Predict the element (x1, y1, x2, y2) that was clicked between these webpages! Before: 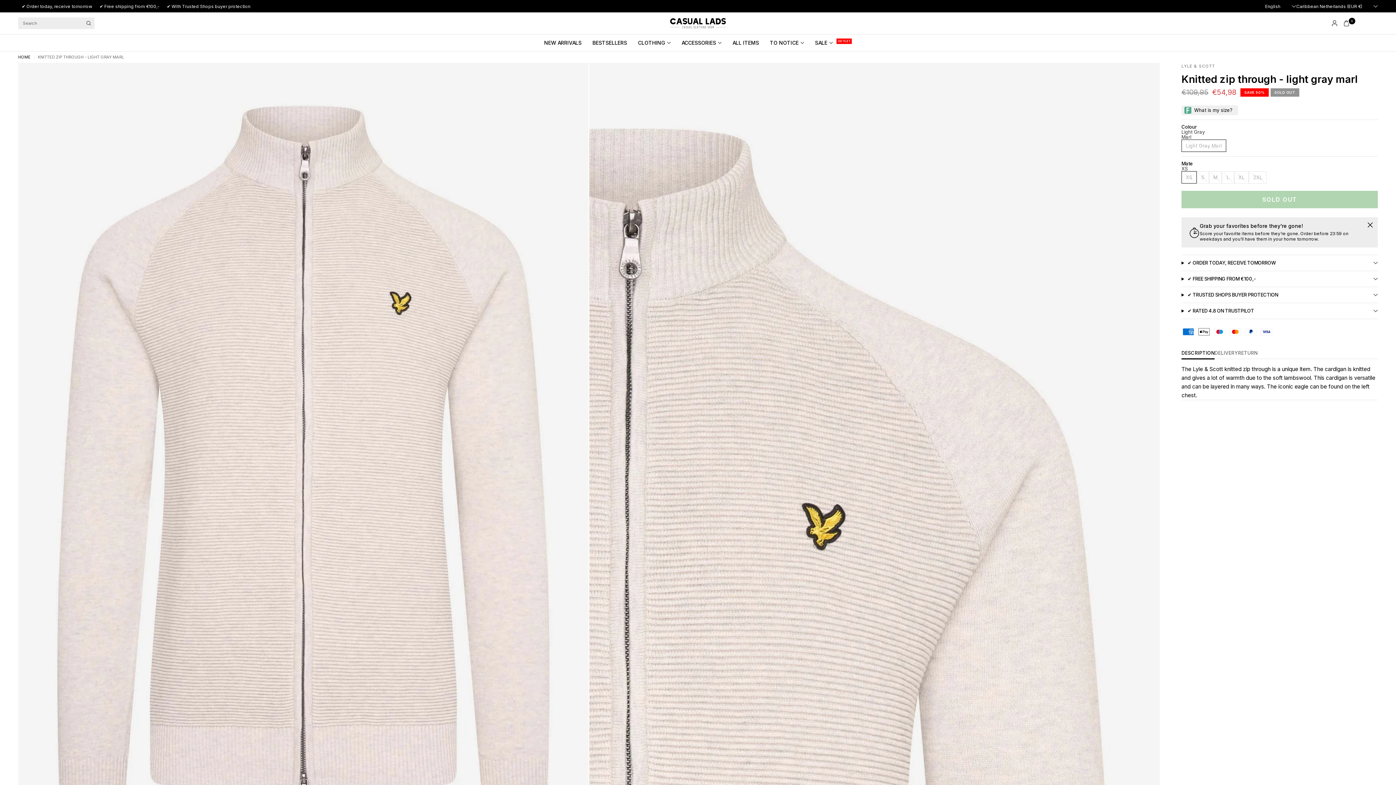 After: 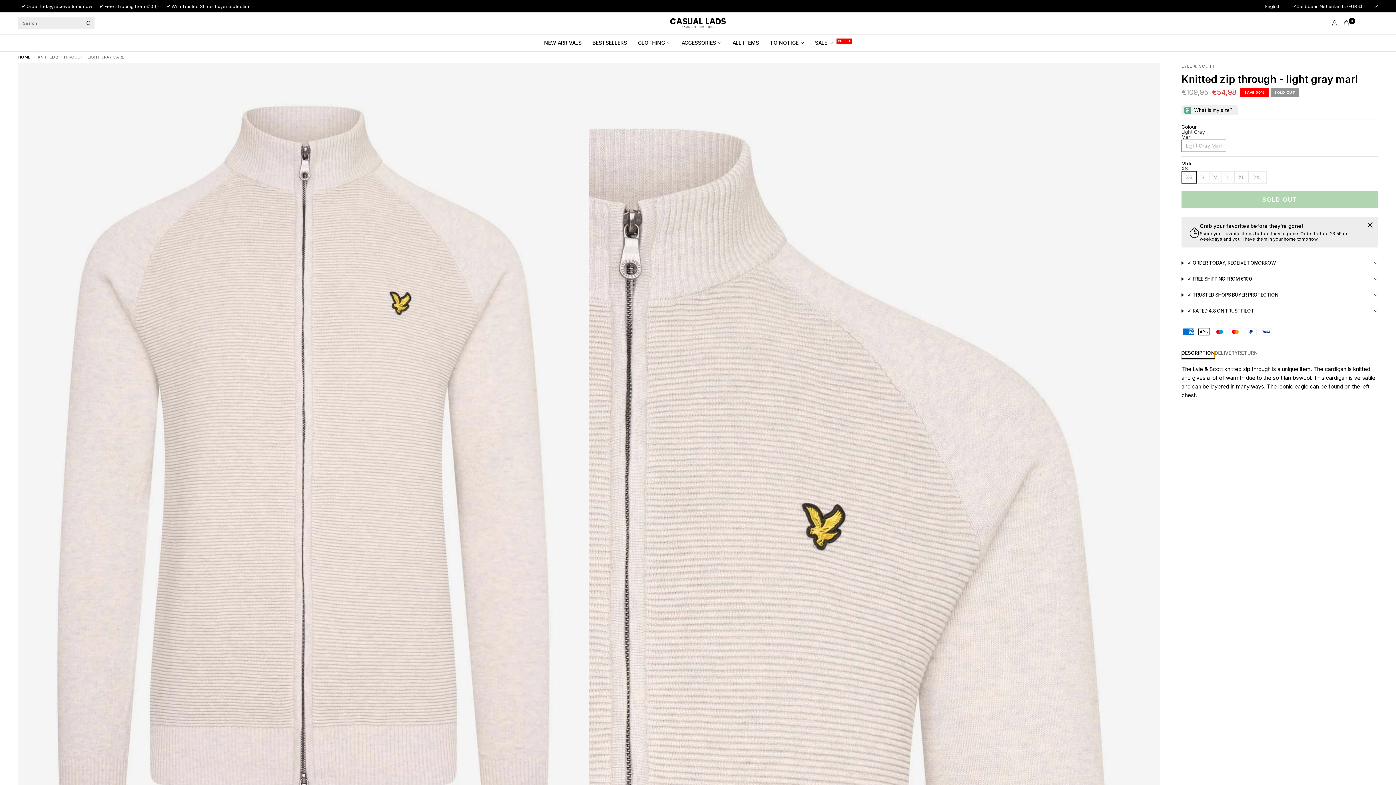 Action: bbox: (1181, 350, 1214, 359) label: DESCRIPTION